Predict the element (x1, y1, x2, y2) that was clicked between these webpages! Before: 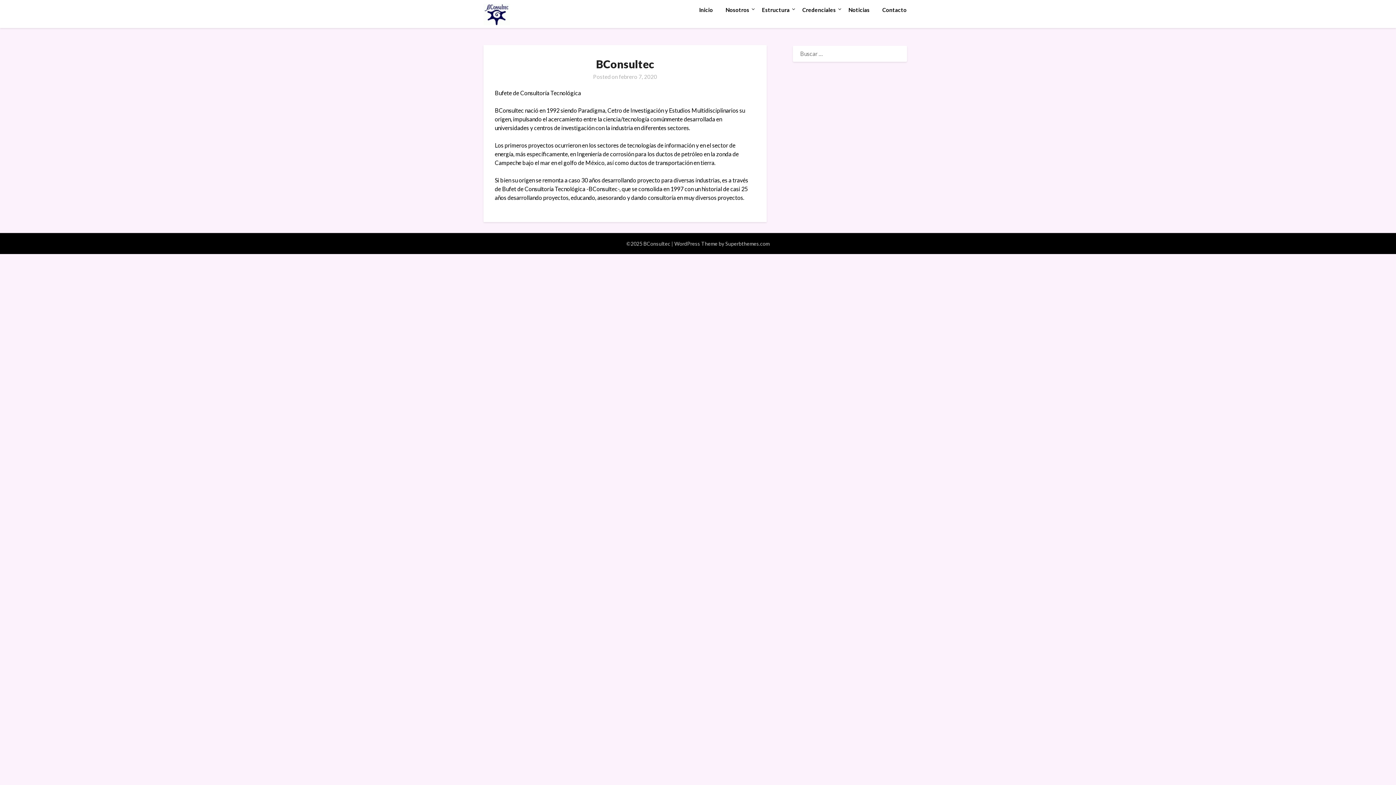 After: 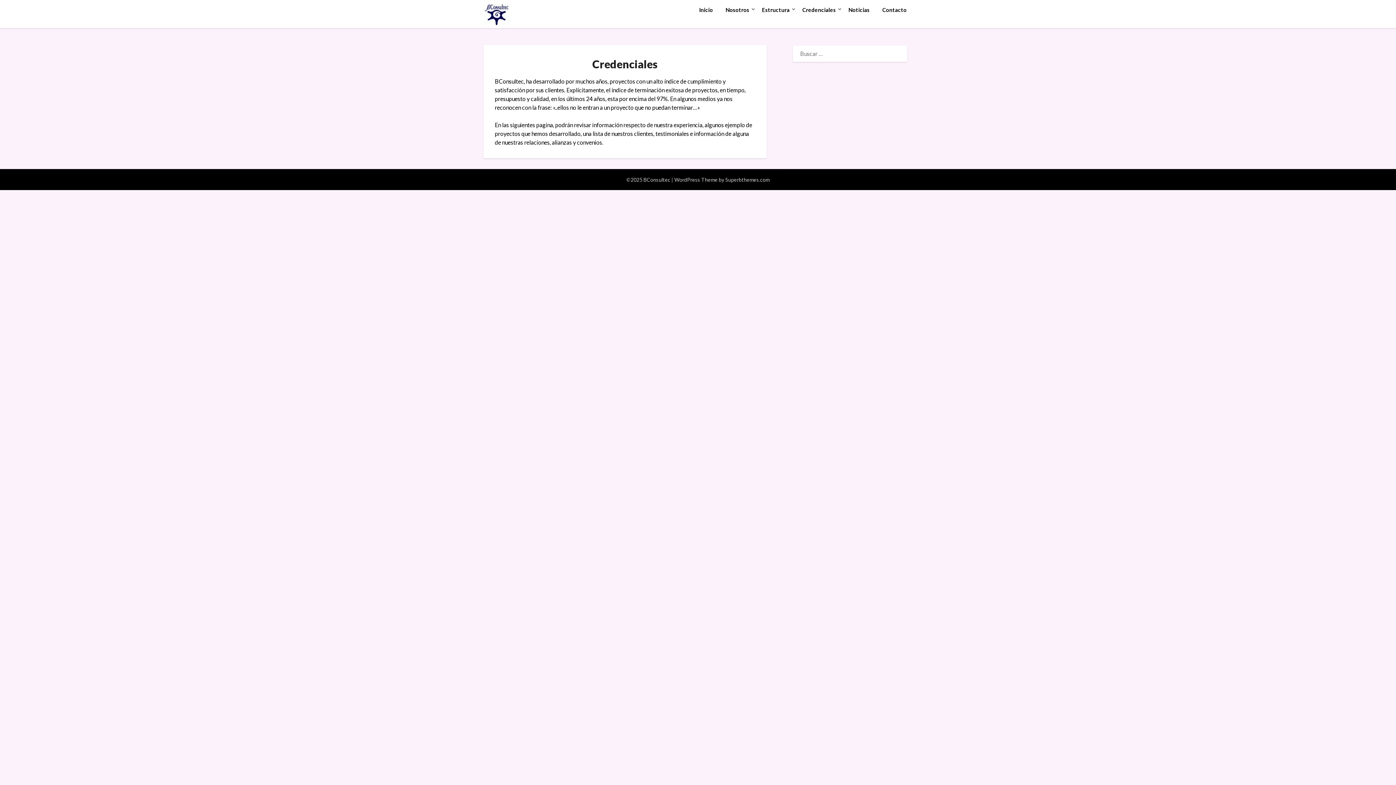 Action: bbox: (796, 0, 841, 19) label: Credenciales